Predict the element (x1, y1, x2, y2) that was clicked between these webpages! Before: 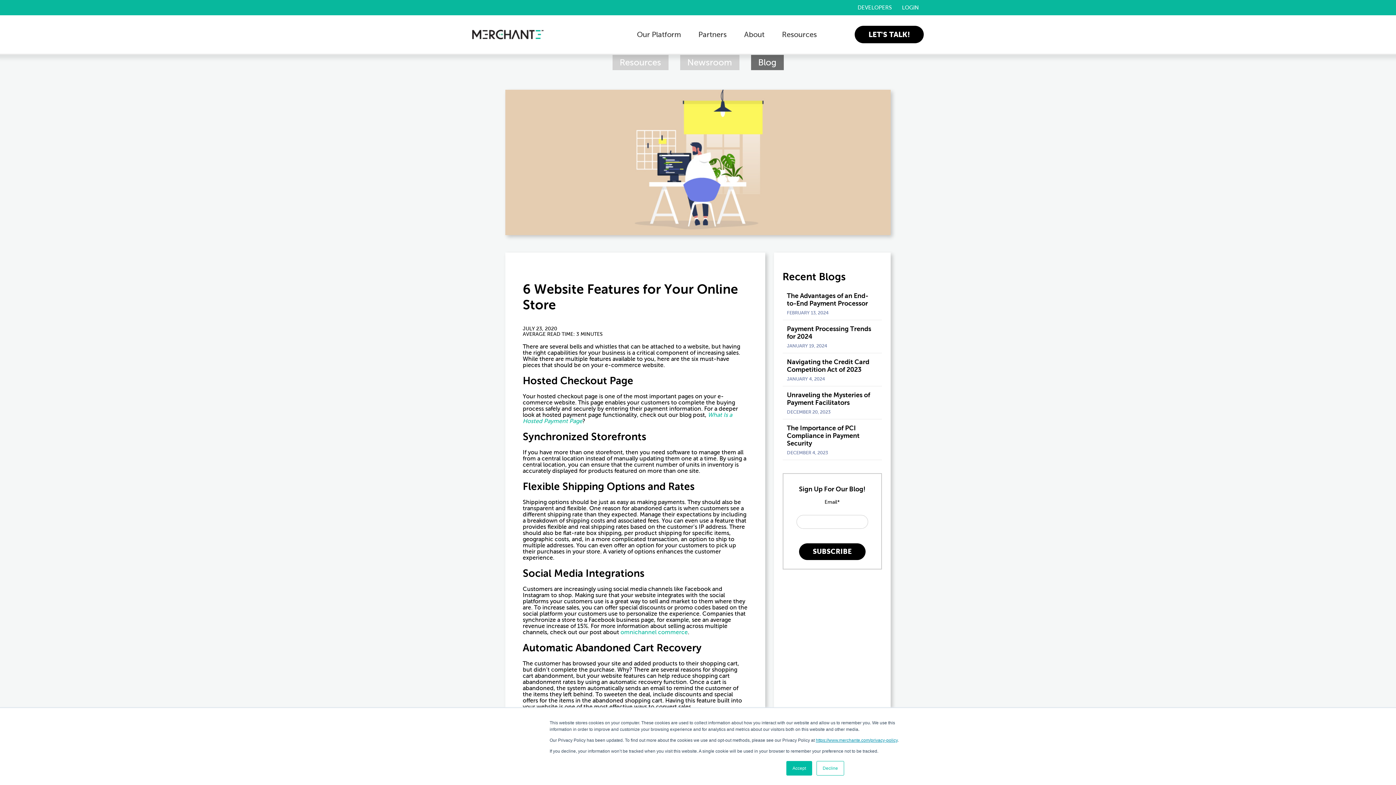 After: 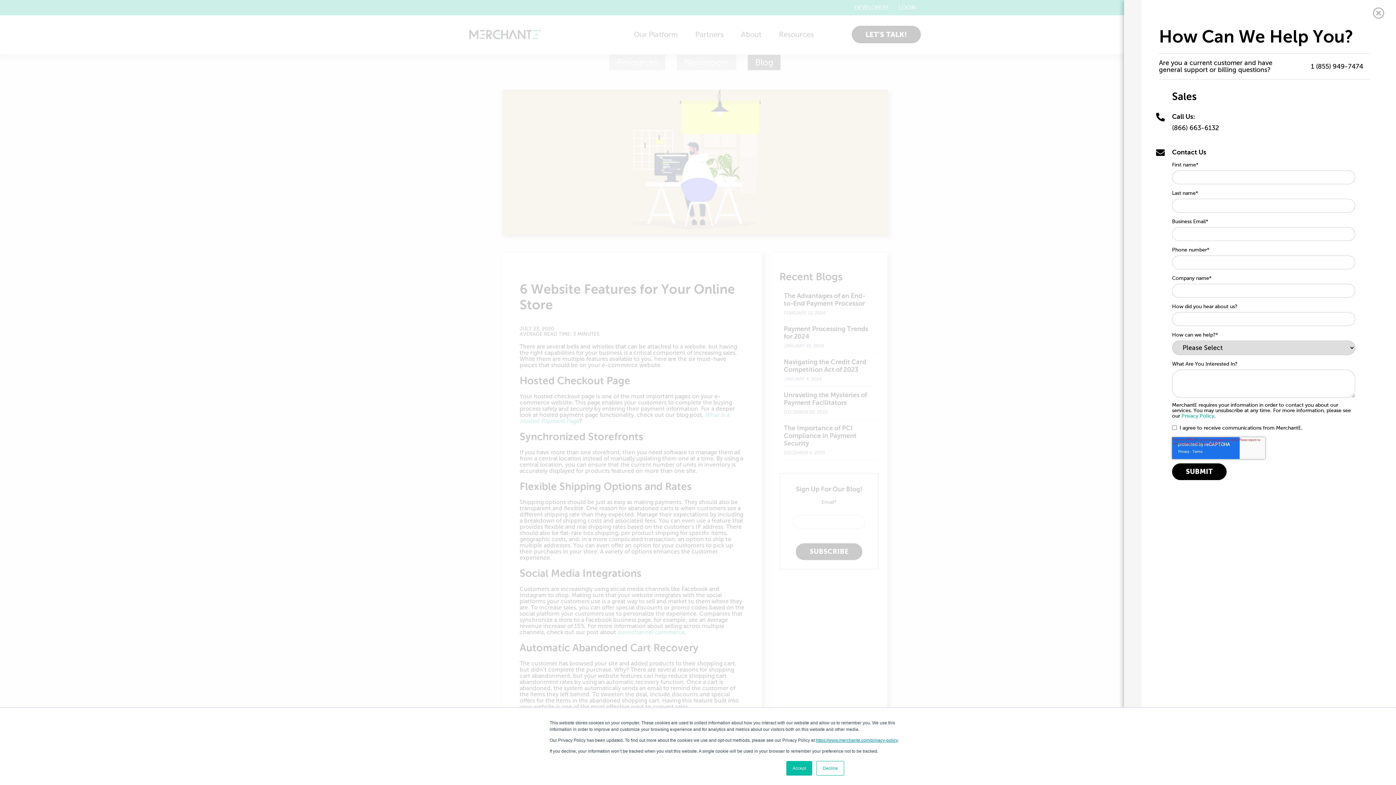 Action: label: LET'S TALK! bbox: (854, 25, 924, 43)